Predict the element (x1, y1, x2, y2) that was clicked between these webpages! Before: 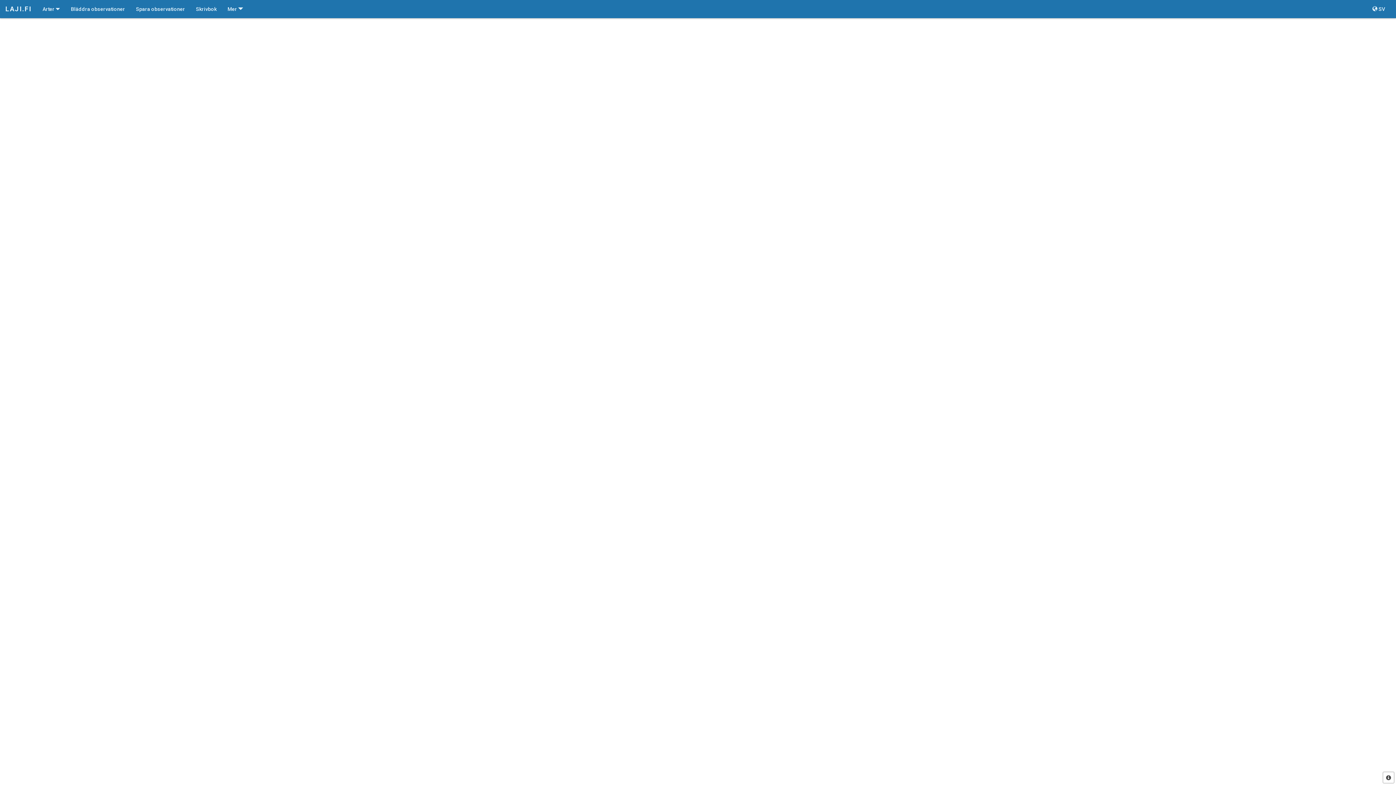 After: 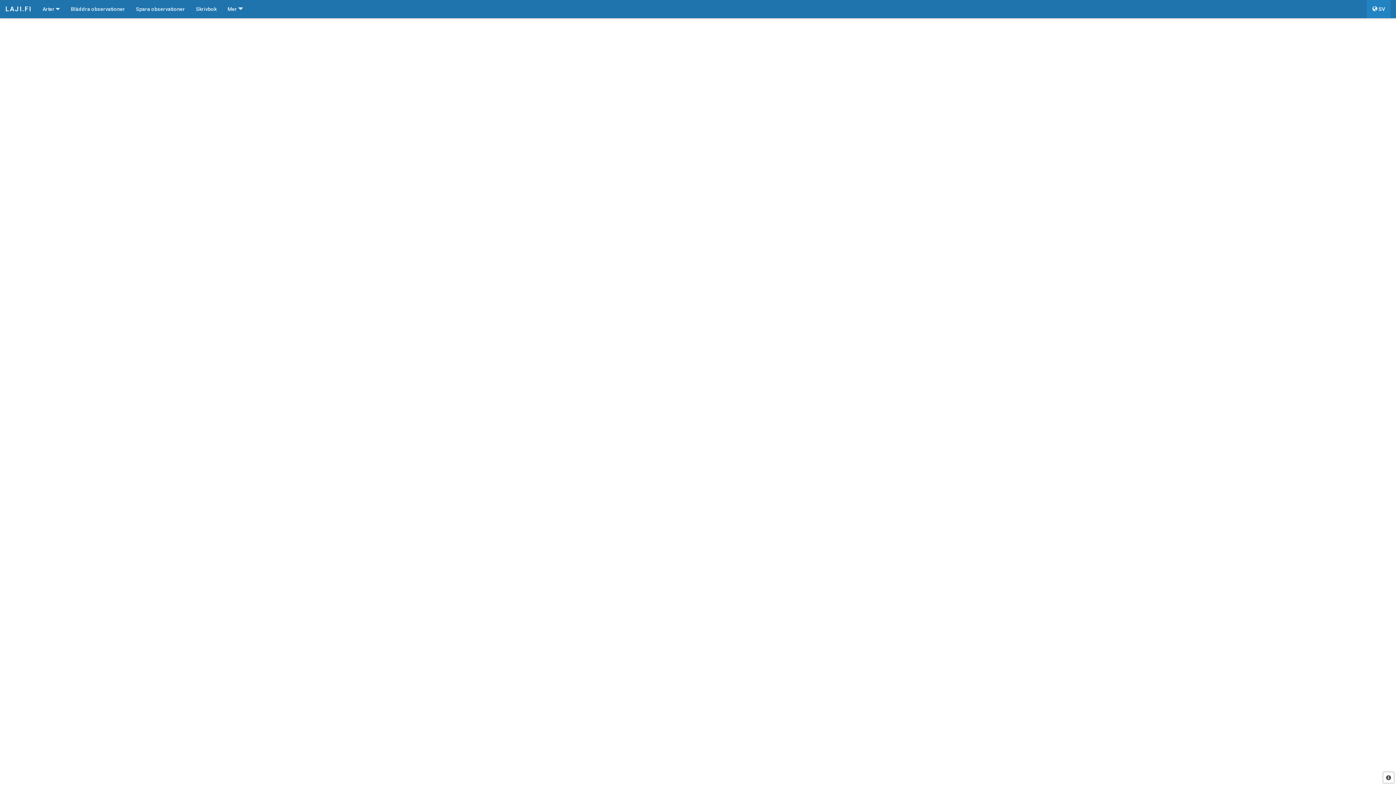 Action: label:  SV bbox: (1367, 0, 1390, 18)